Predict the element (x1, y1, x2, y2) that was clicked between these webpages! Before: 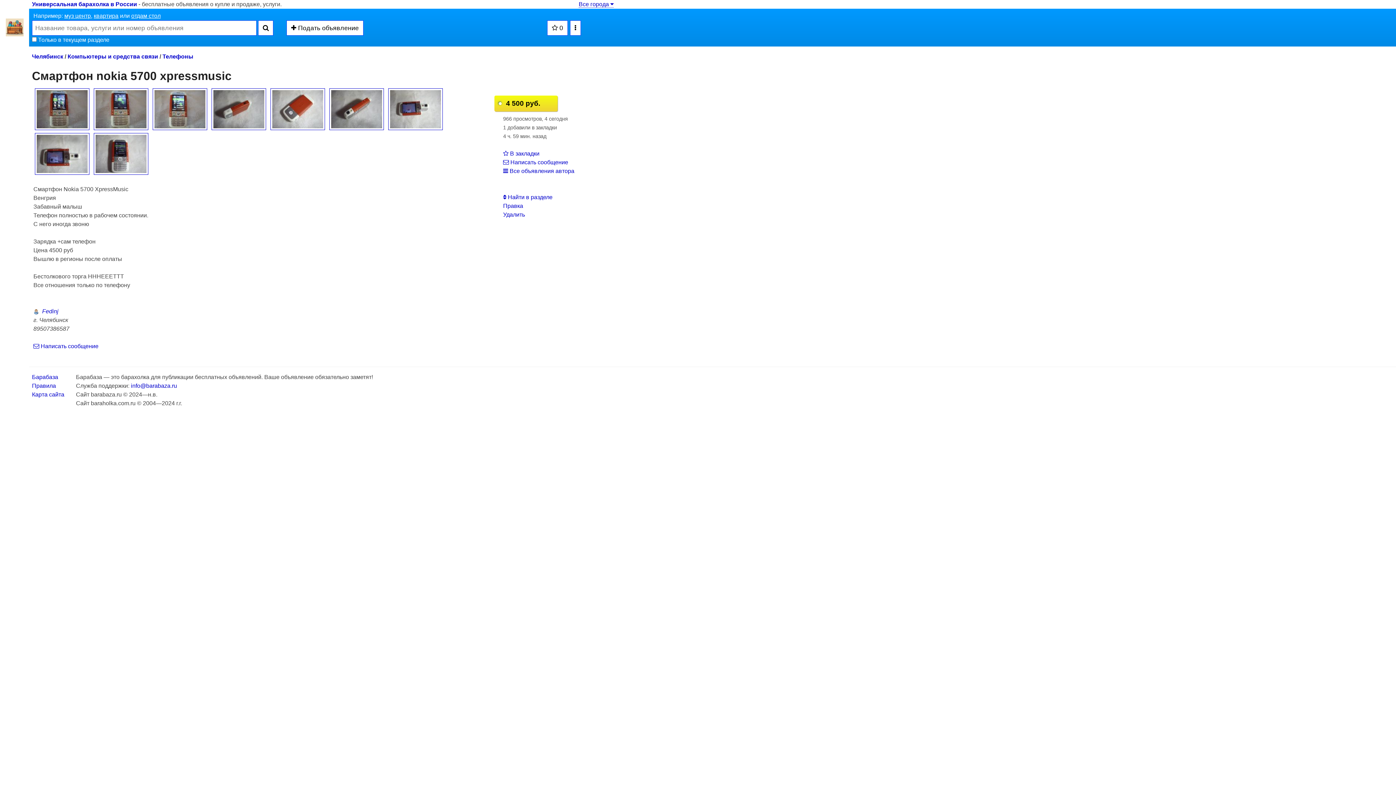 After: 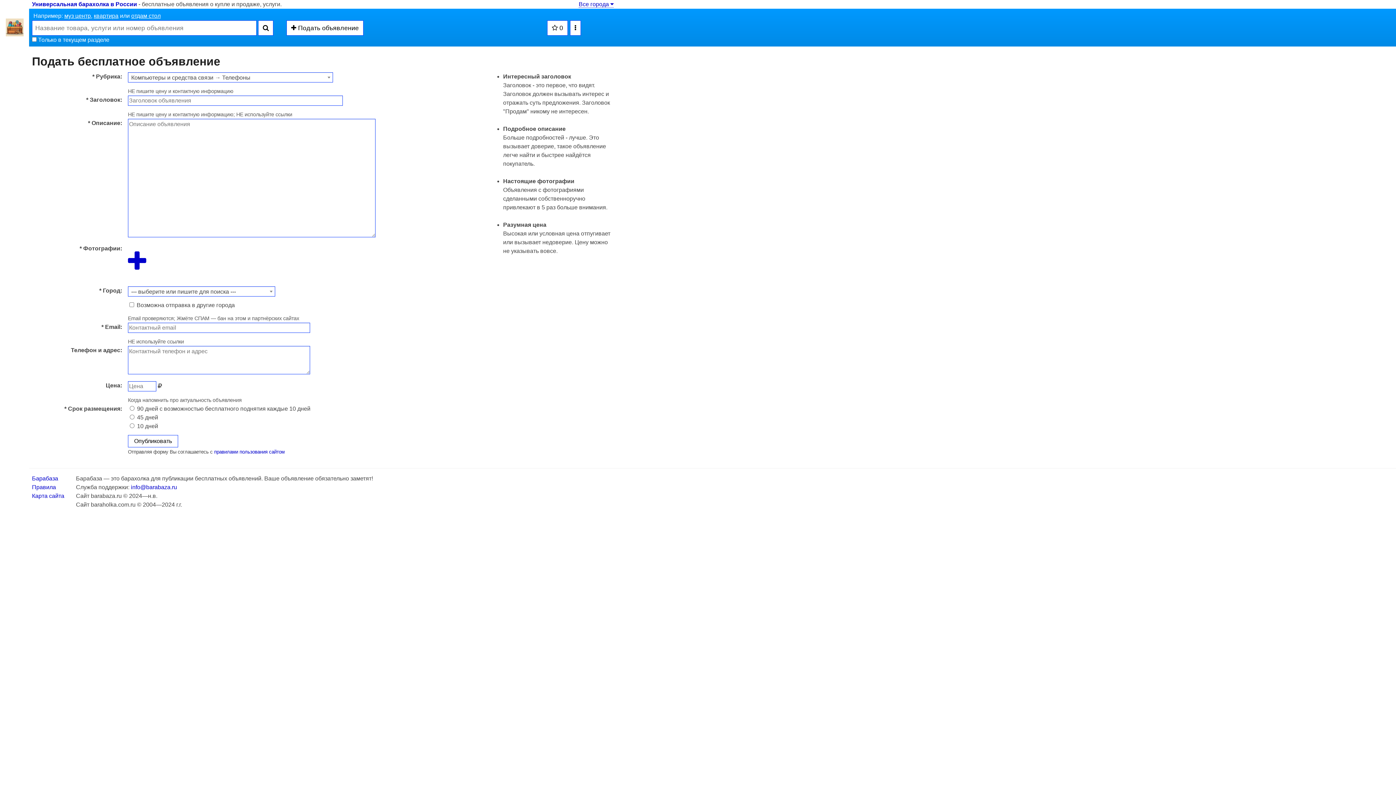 Action: bbox: (286, 20, 363, 35) label:  Подать объявление